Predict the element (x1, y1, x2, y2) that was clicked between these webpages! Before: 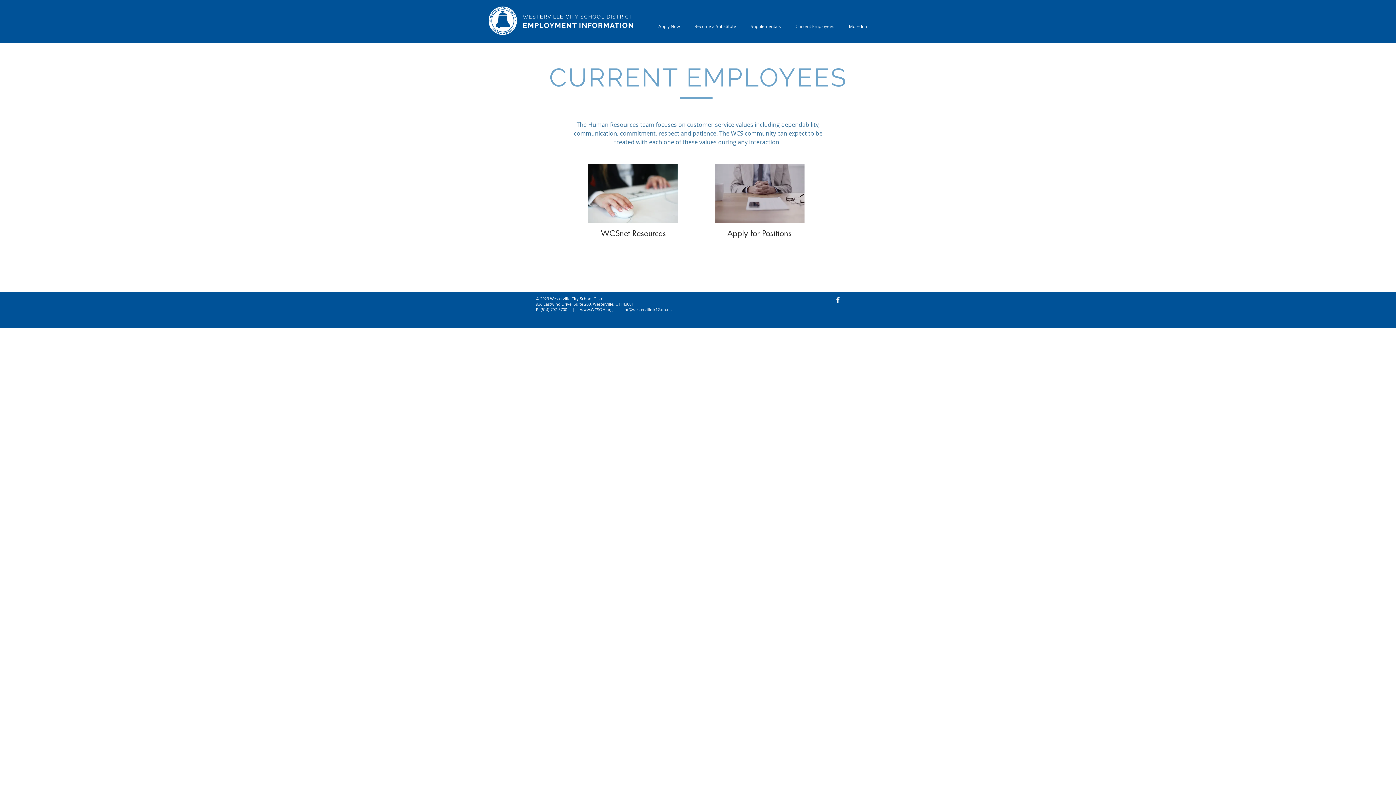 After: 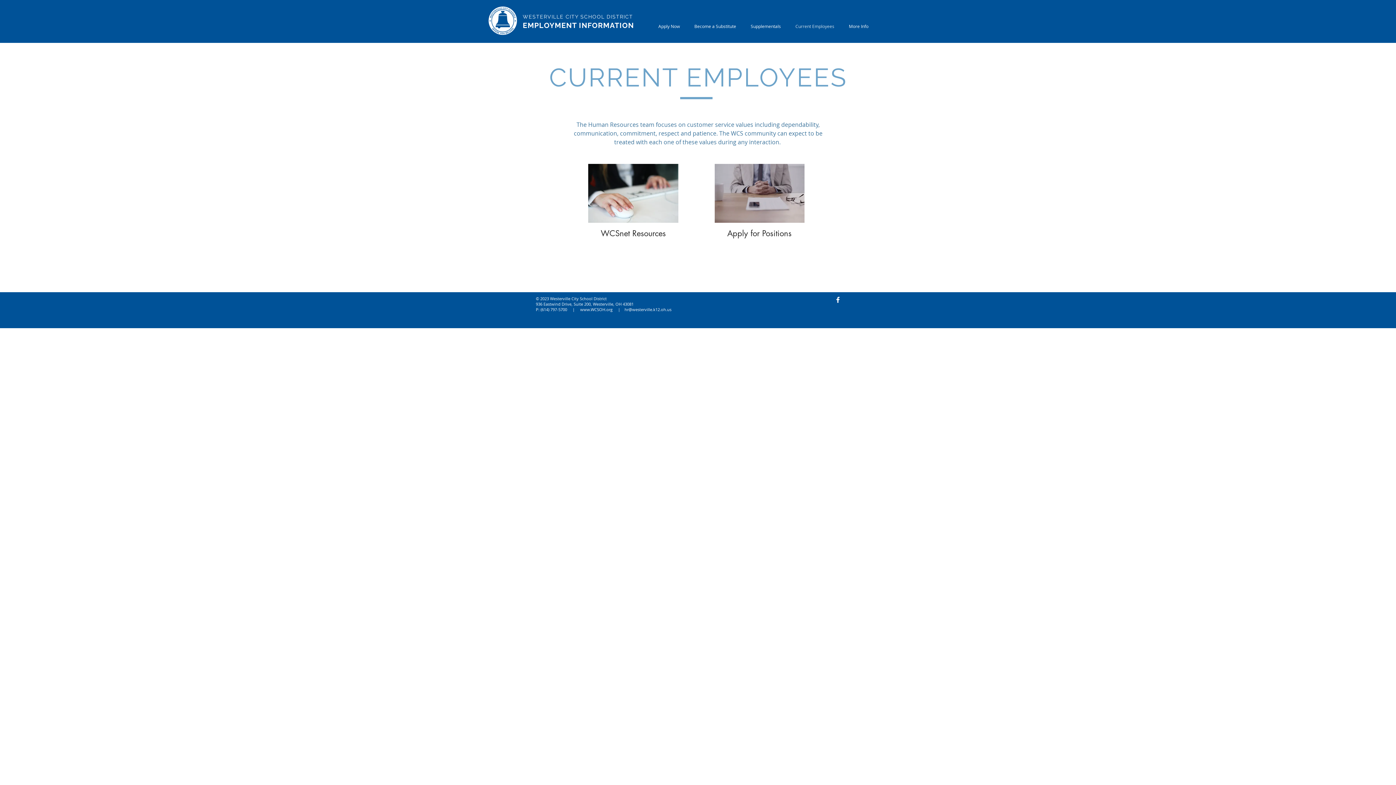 Action: bbox: (714, 164, 804, 222)